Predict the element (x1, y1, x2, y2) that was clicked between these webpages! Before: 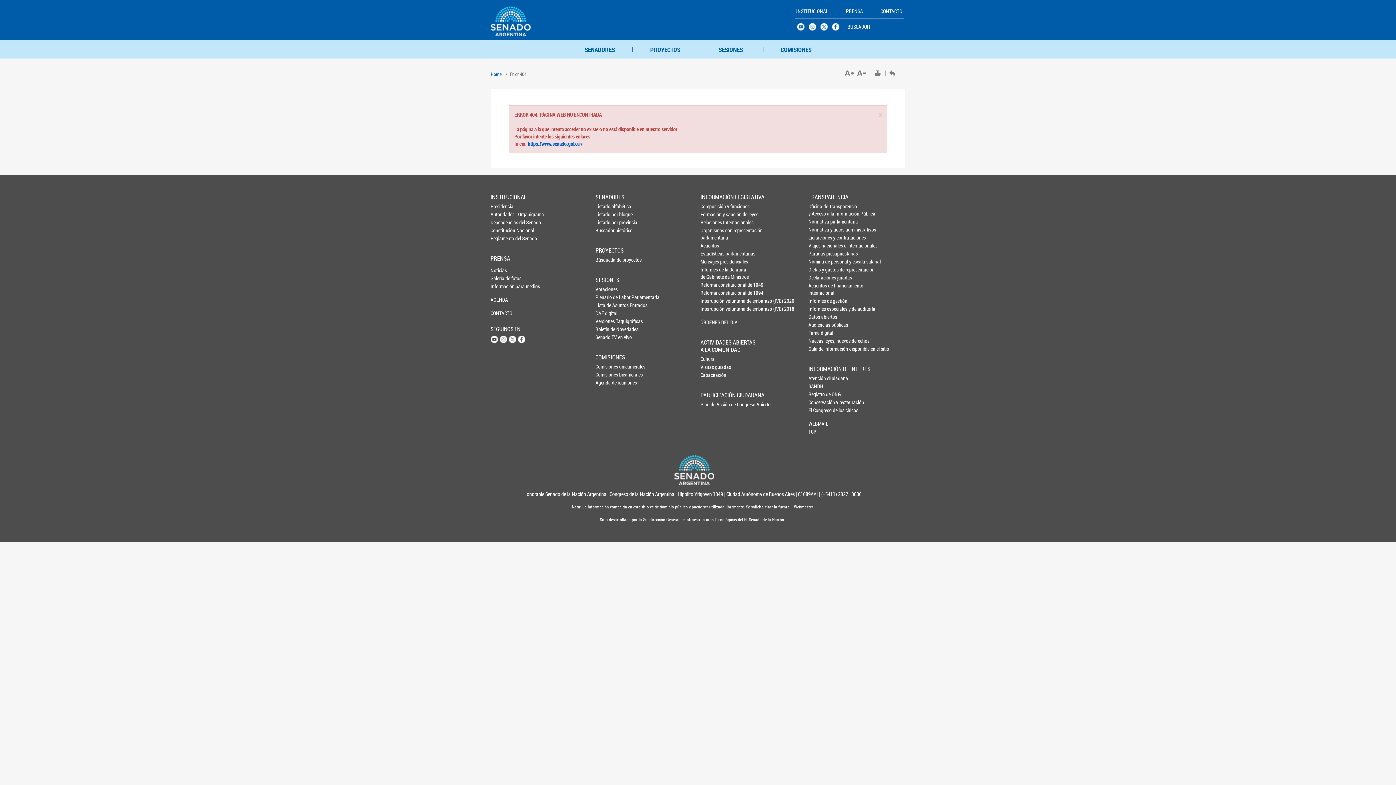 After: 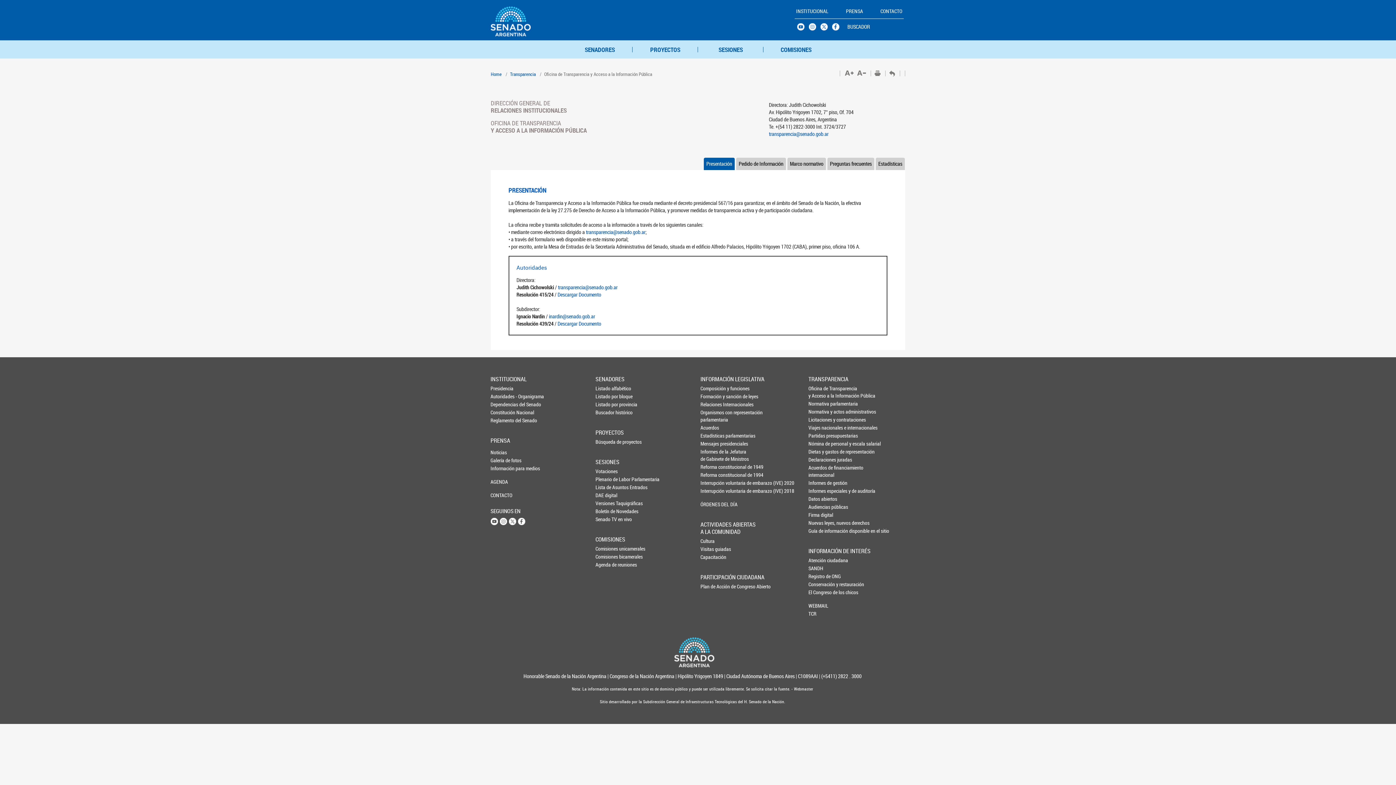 Action: label: Oficina de Transparencia
y Acceso a la Información Pública bbox: (808, 202, 832, 217)